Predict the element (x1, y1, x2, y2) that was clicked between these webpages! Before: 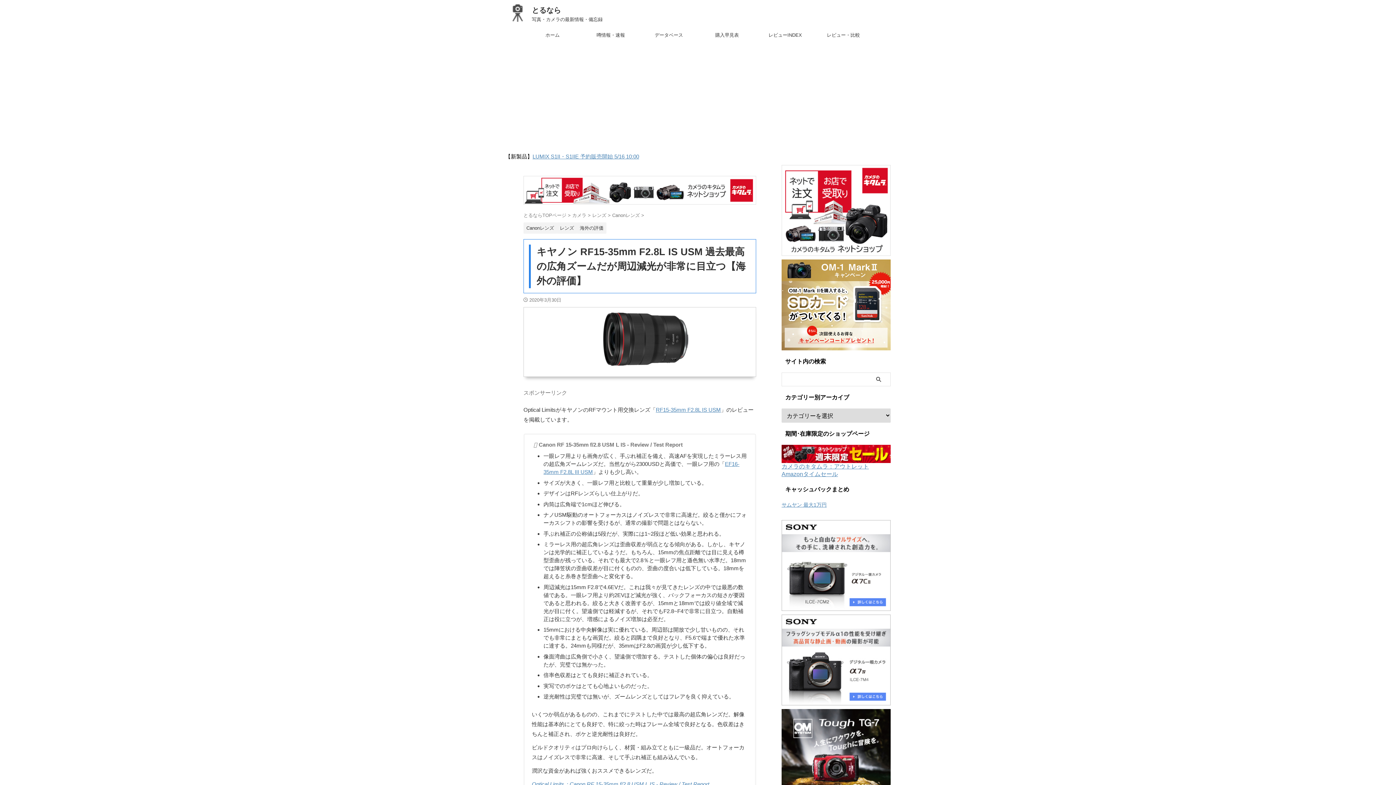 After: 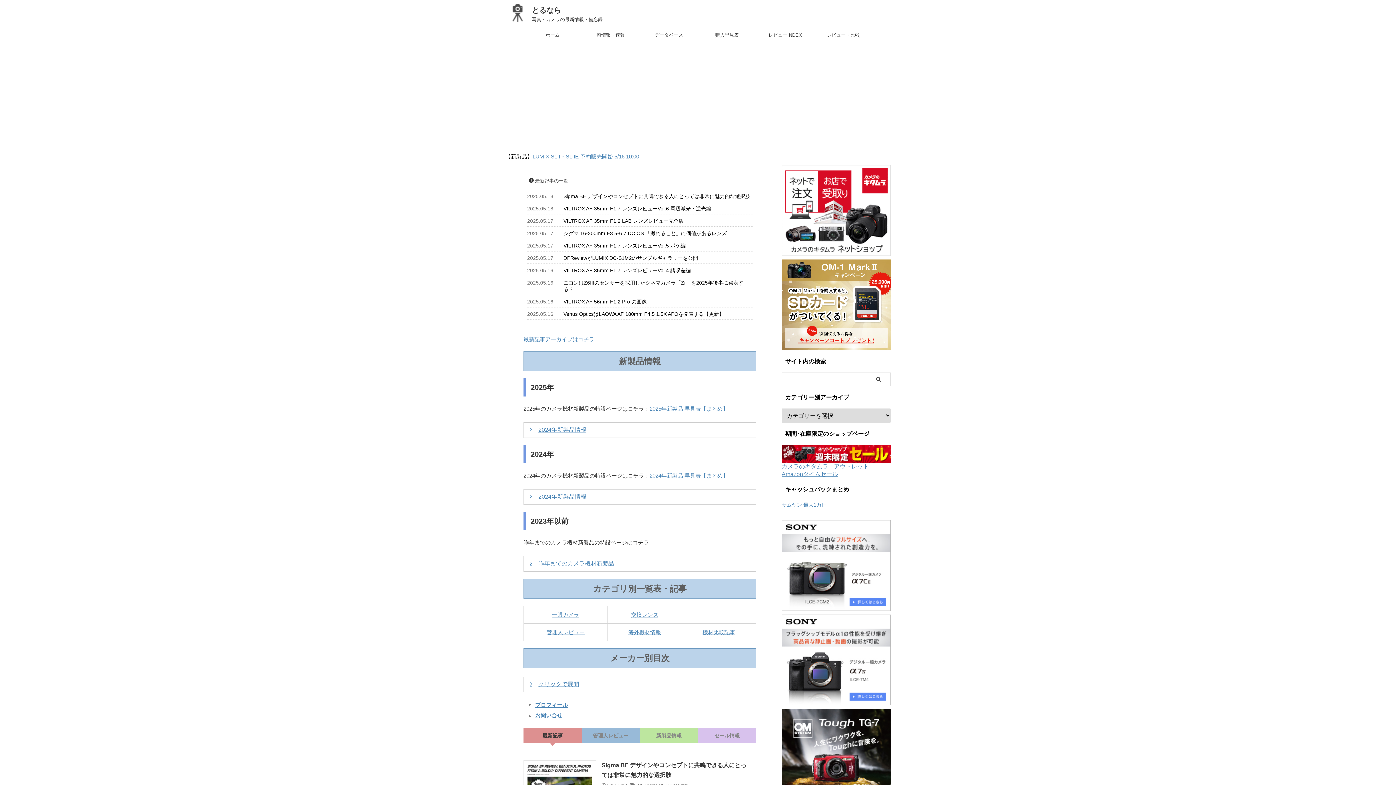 Action: bbox: (532, 6, 561, 14) label: とるなら